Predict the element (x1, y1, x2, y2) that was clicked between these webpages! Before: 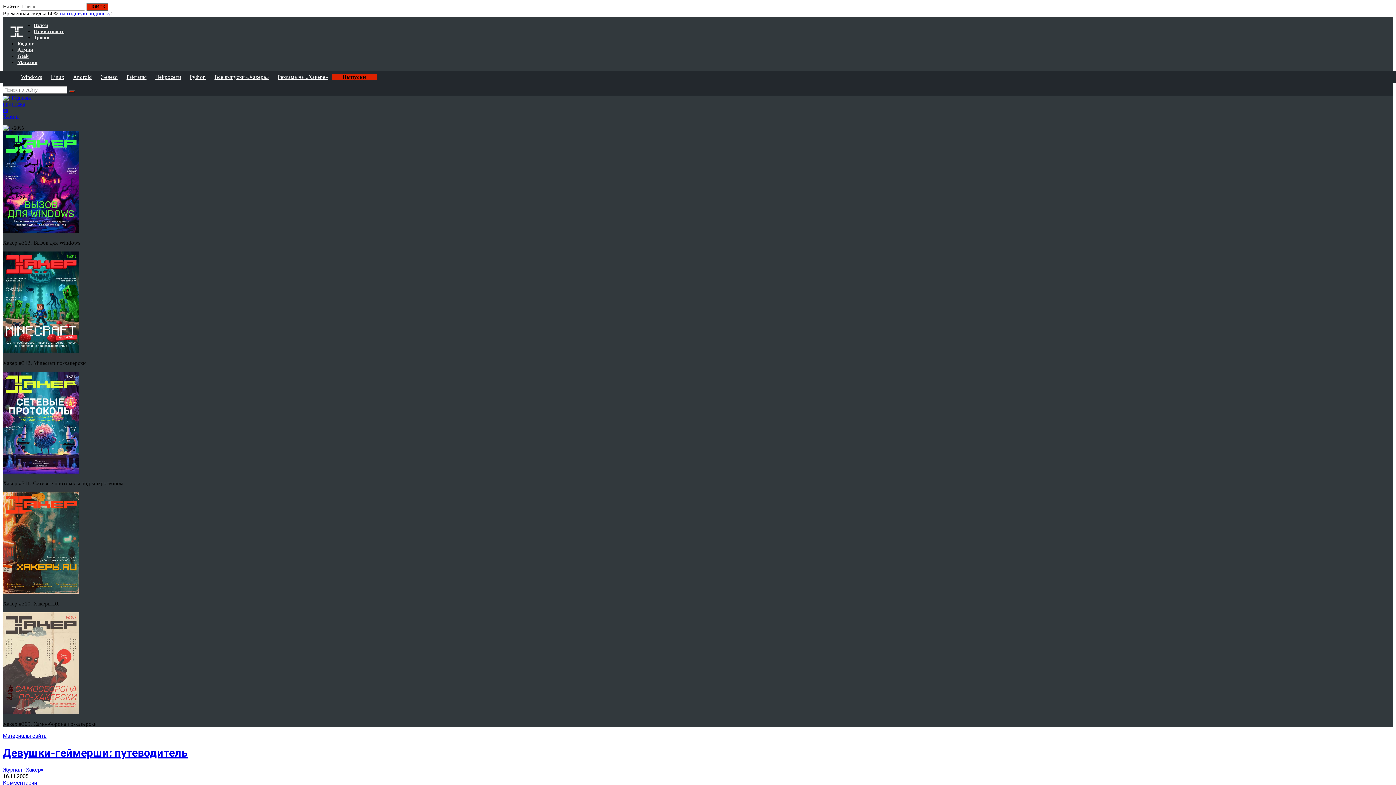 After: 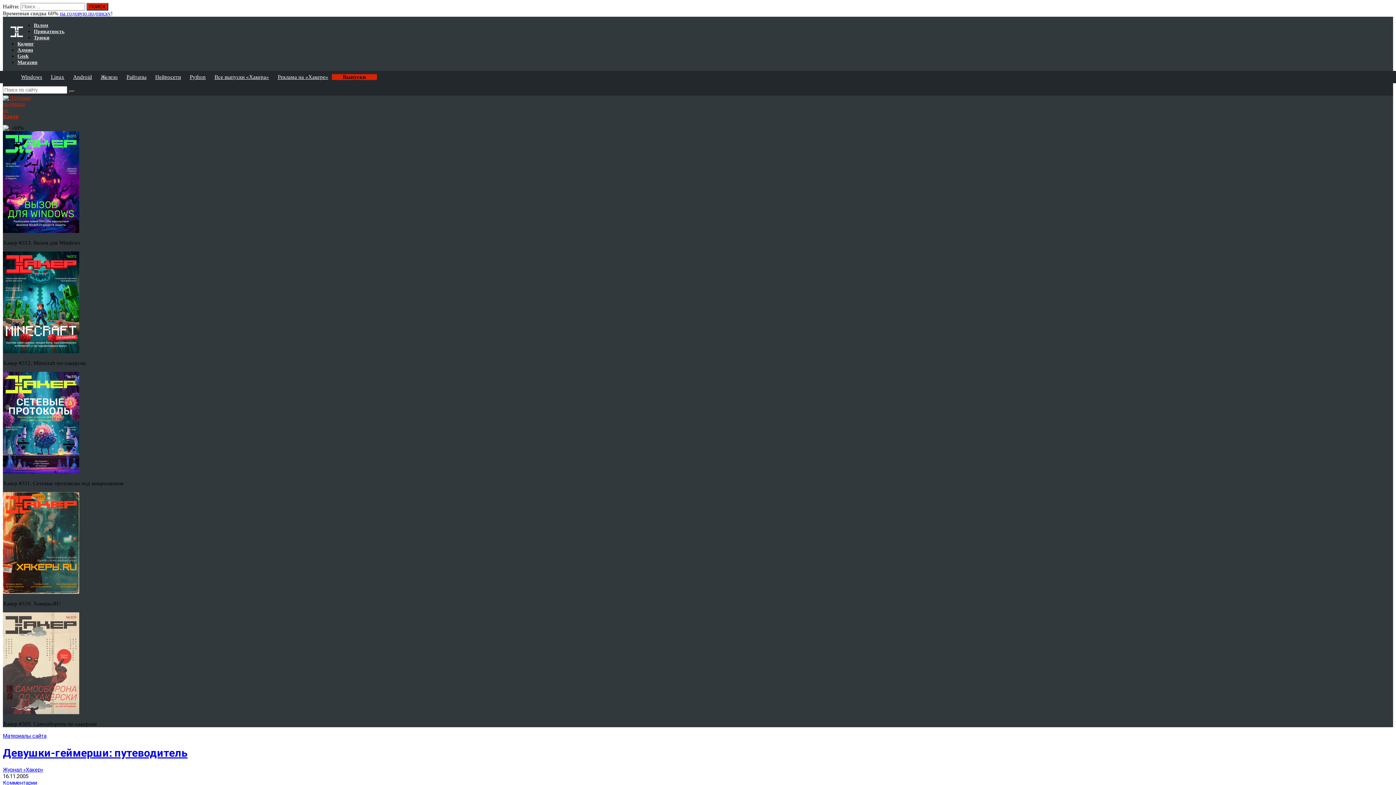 Action: label:  Годовая
подписка
на
Хакер

  bbox: (2, 94, 1393, 130)